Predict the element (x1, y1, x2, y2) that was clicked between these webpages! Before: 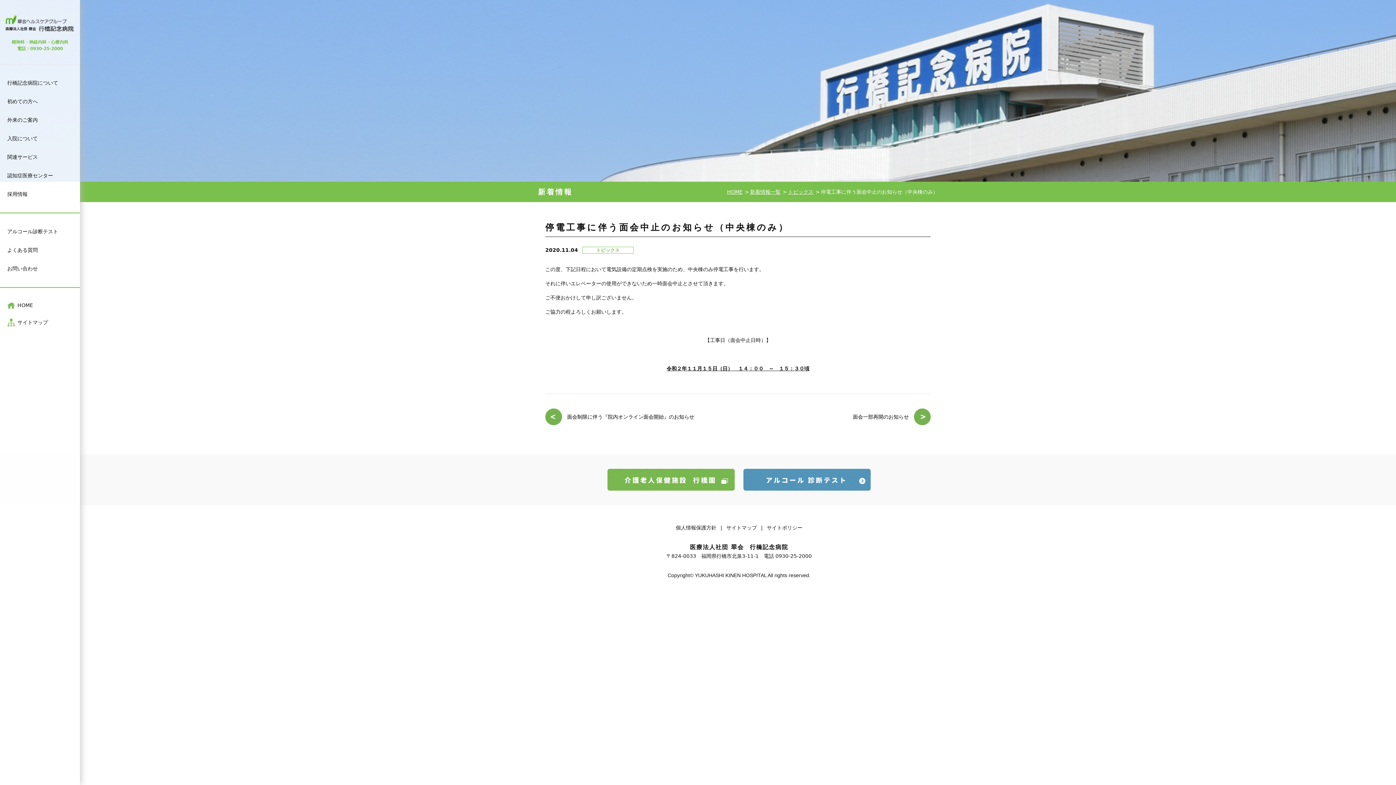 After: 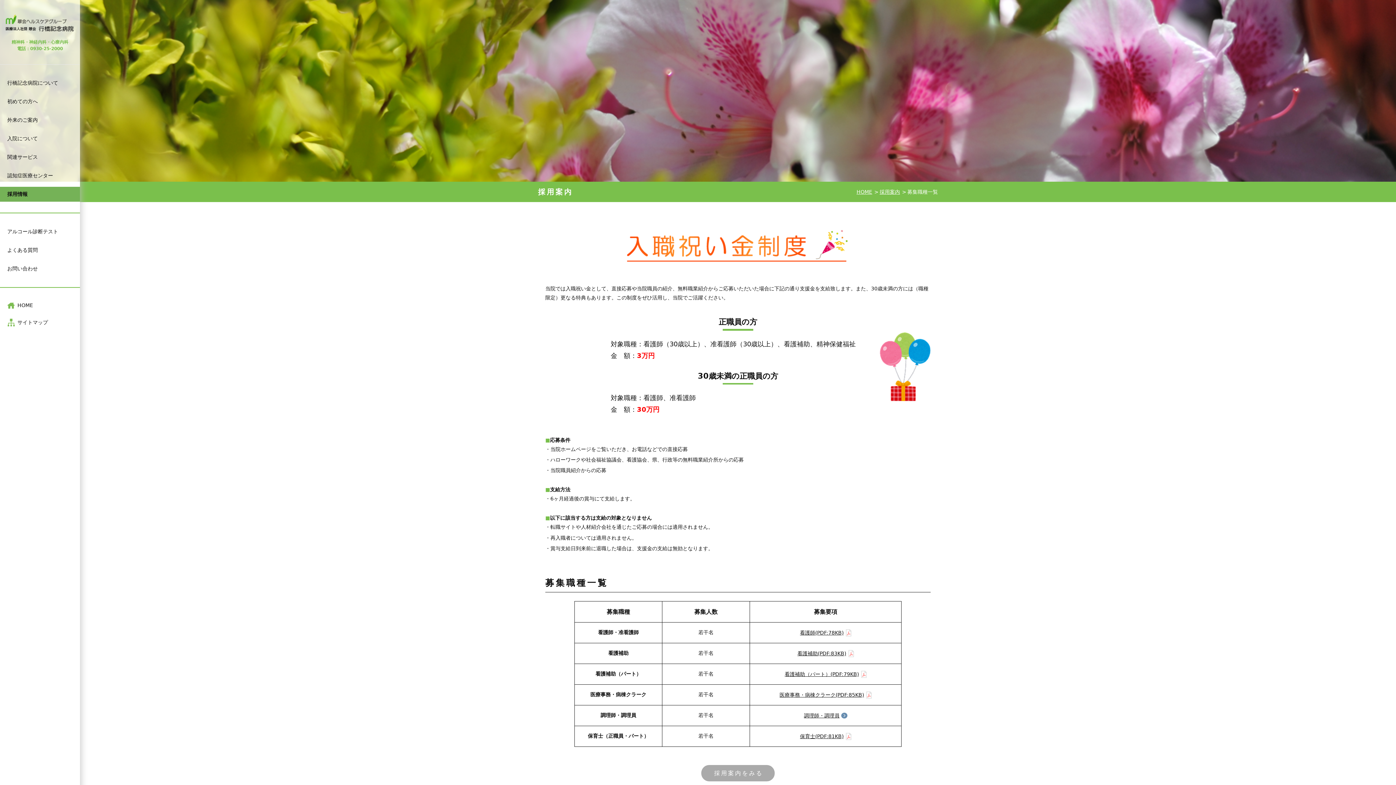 Action: label: 採用情報 bbox: (0, 186, 80, 201)